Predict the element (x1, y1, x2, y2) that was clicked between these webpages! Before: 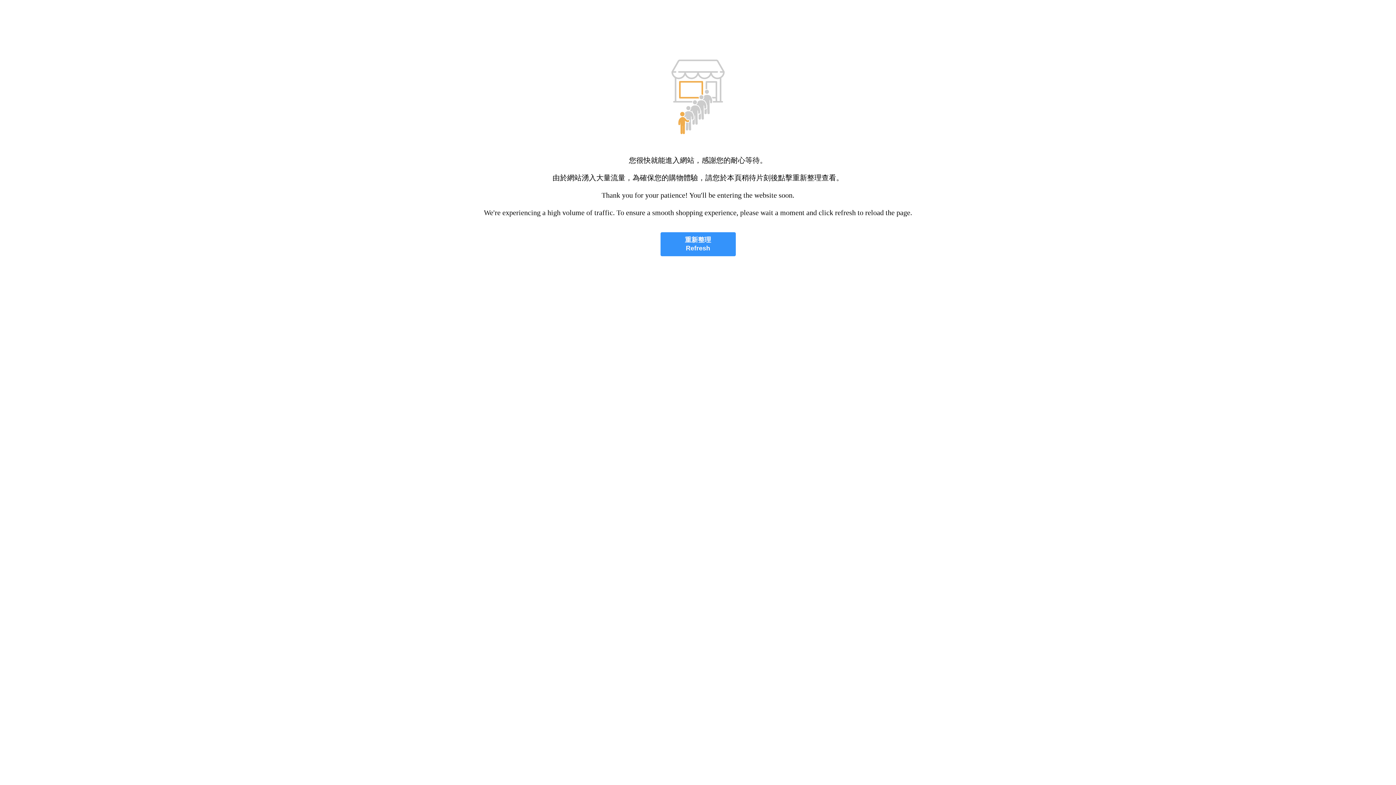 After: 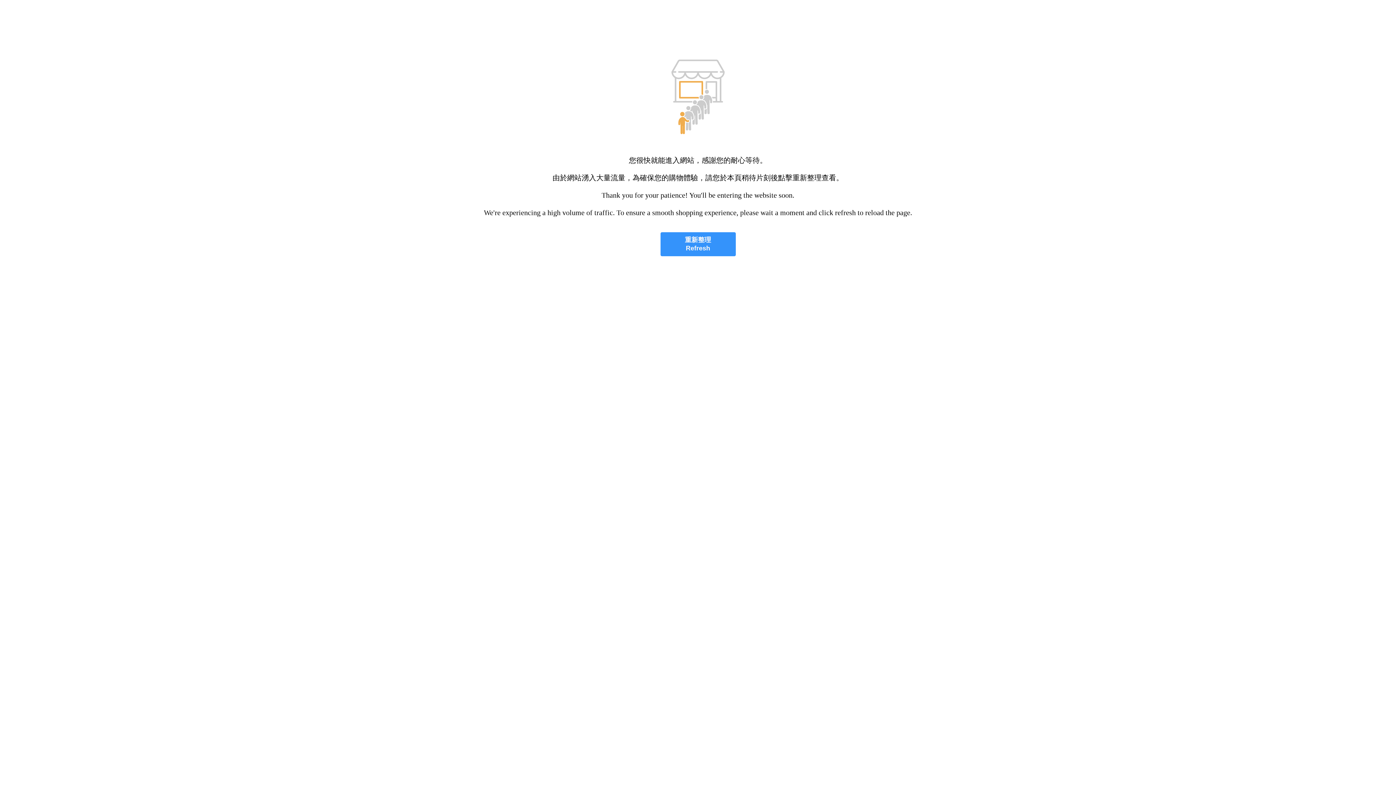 Action: bbox: (660, 232, 735, 256) label: 重新整理
Refresh